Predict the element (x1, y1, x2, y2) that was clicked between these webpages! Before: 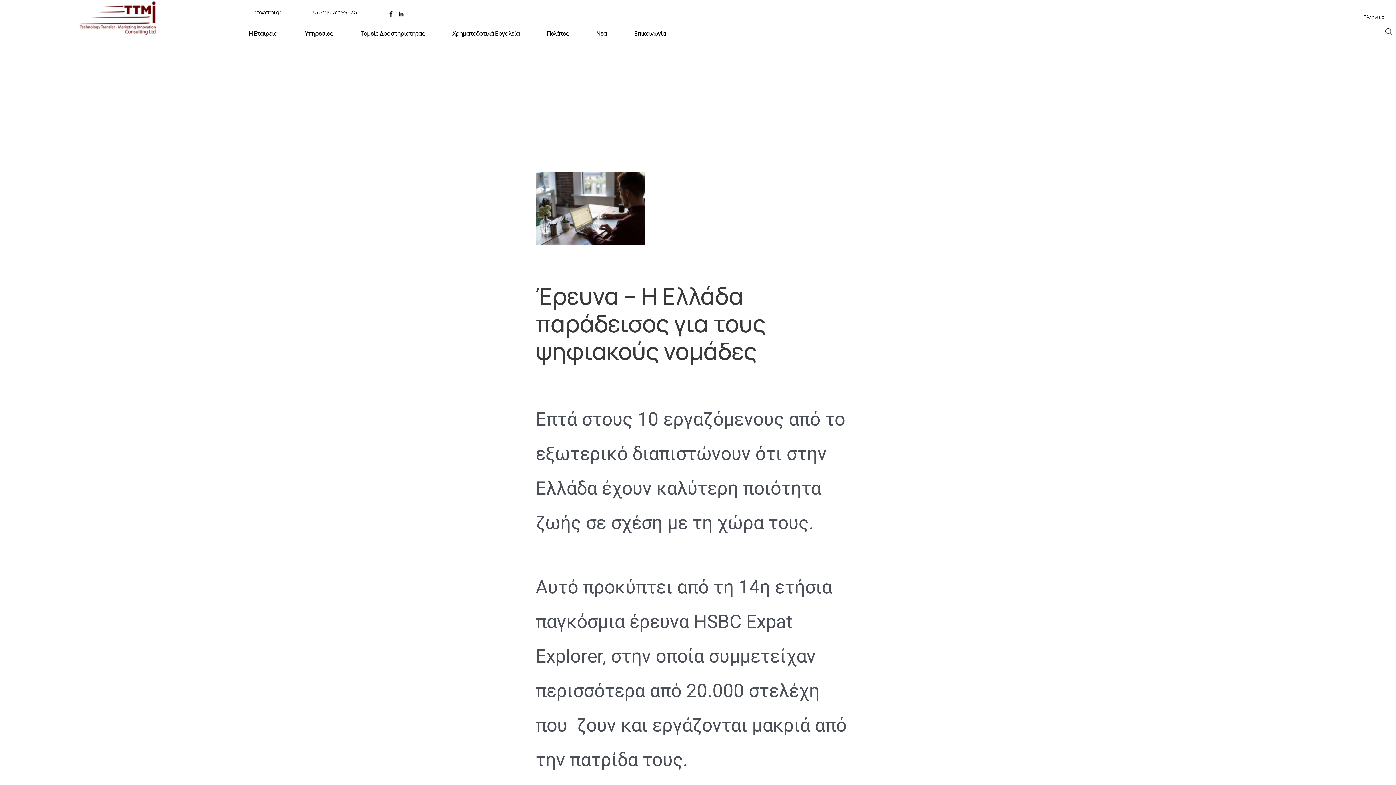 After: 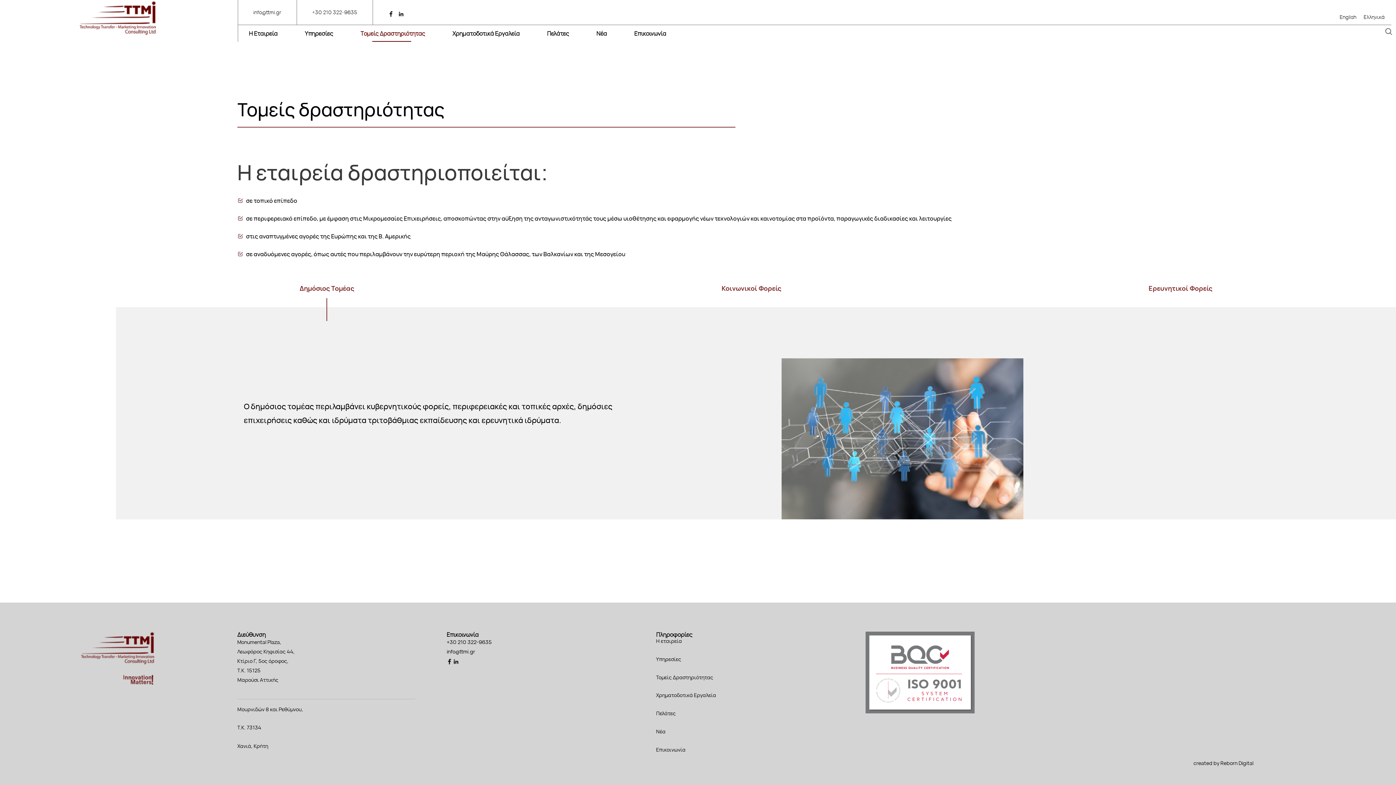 Action: bbox: (349, 25, 436, 41) label: Τομείς Δραστηριότητας